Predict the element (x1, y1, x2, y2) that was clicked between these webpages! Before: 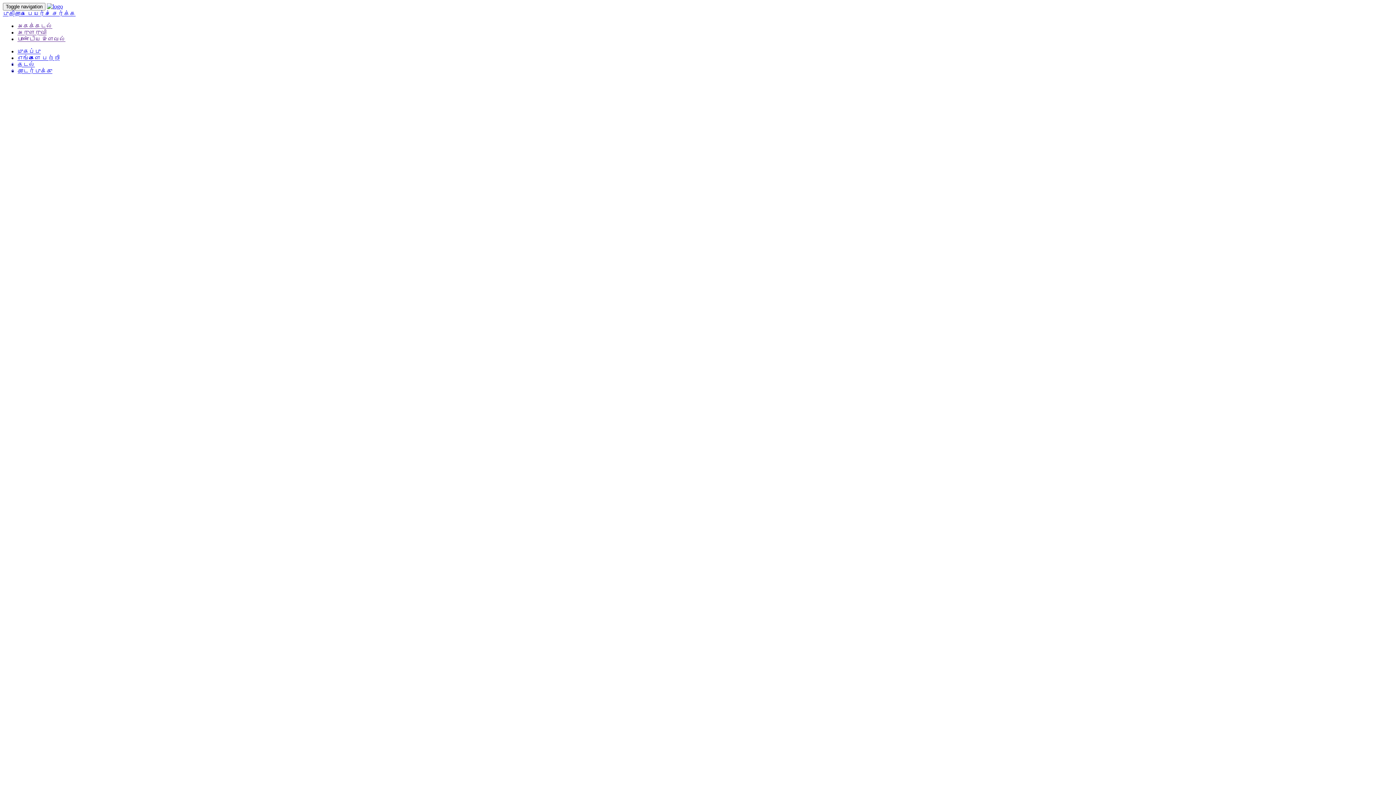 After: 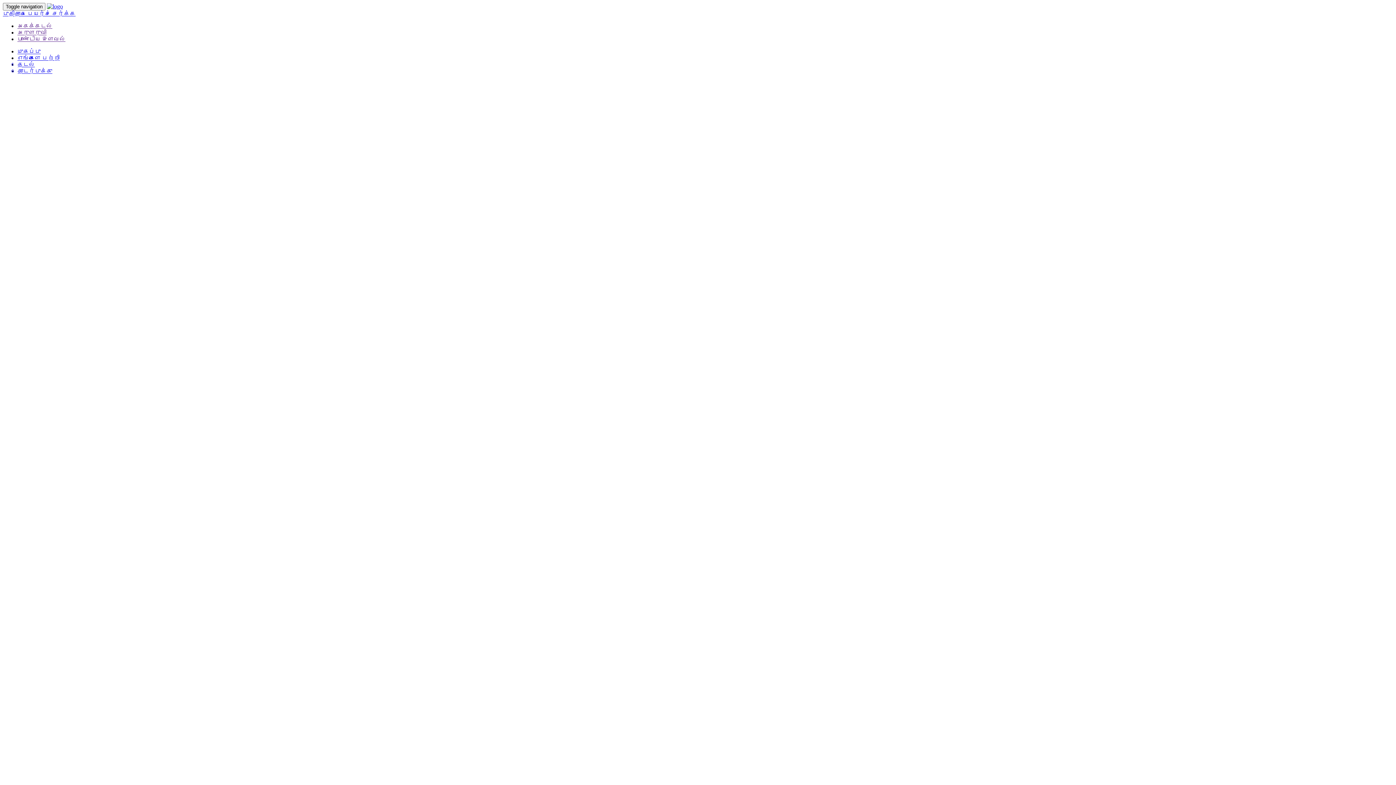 Action: label: எங்களை பற்றி bbox: (17, 54, 59, 61)